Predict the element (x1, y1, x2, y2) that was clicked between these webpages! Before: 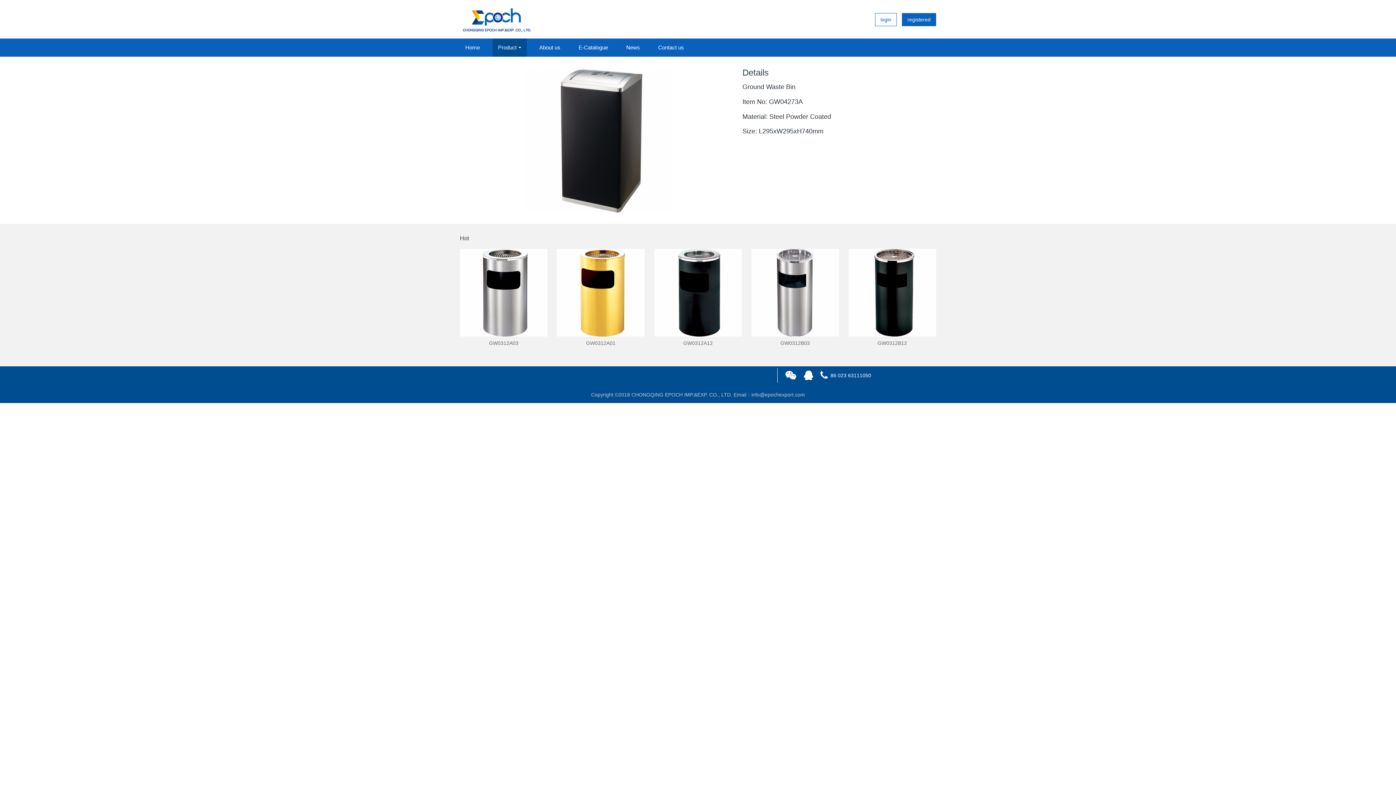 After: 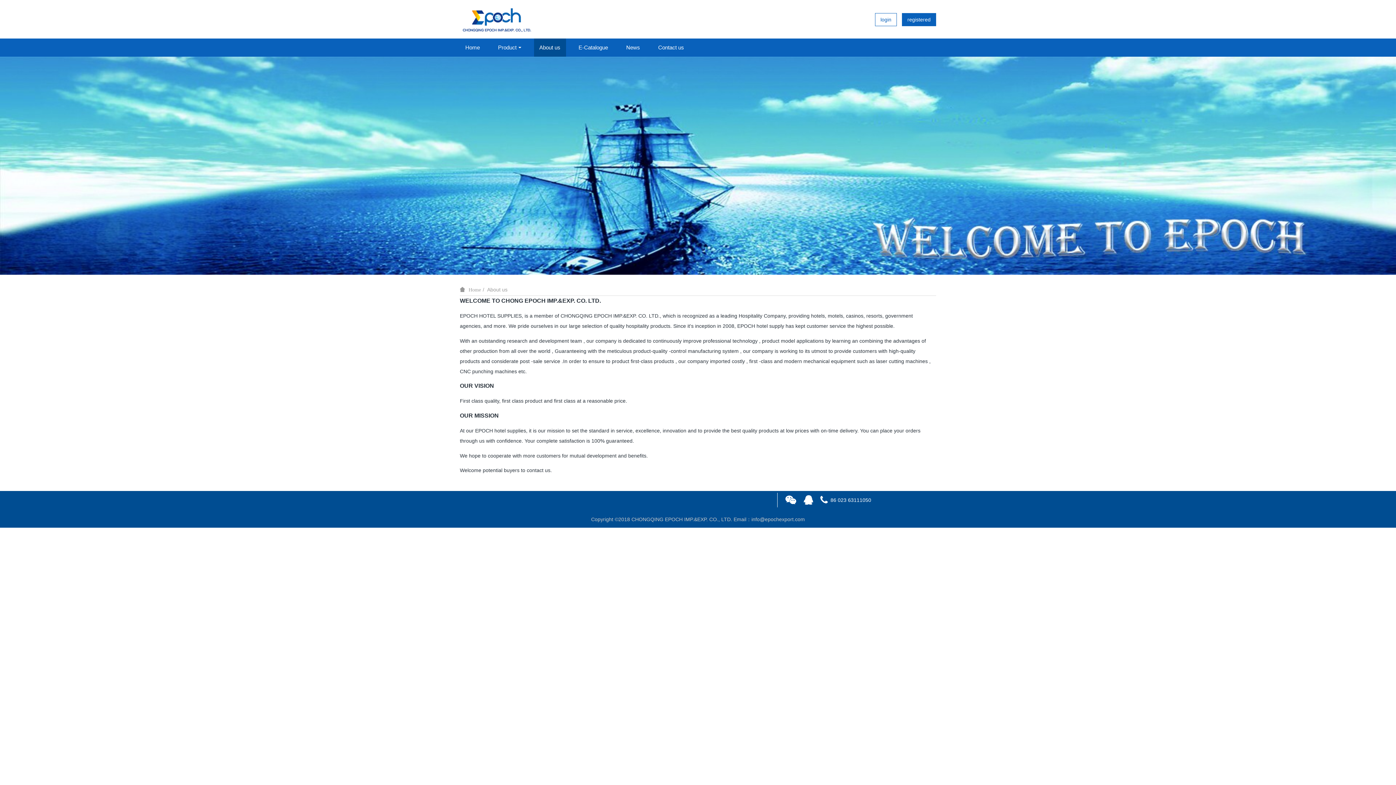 Action: label: About us bbox: (534, 38, 566, 56)